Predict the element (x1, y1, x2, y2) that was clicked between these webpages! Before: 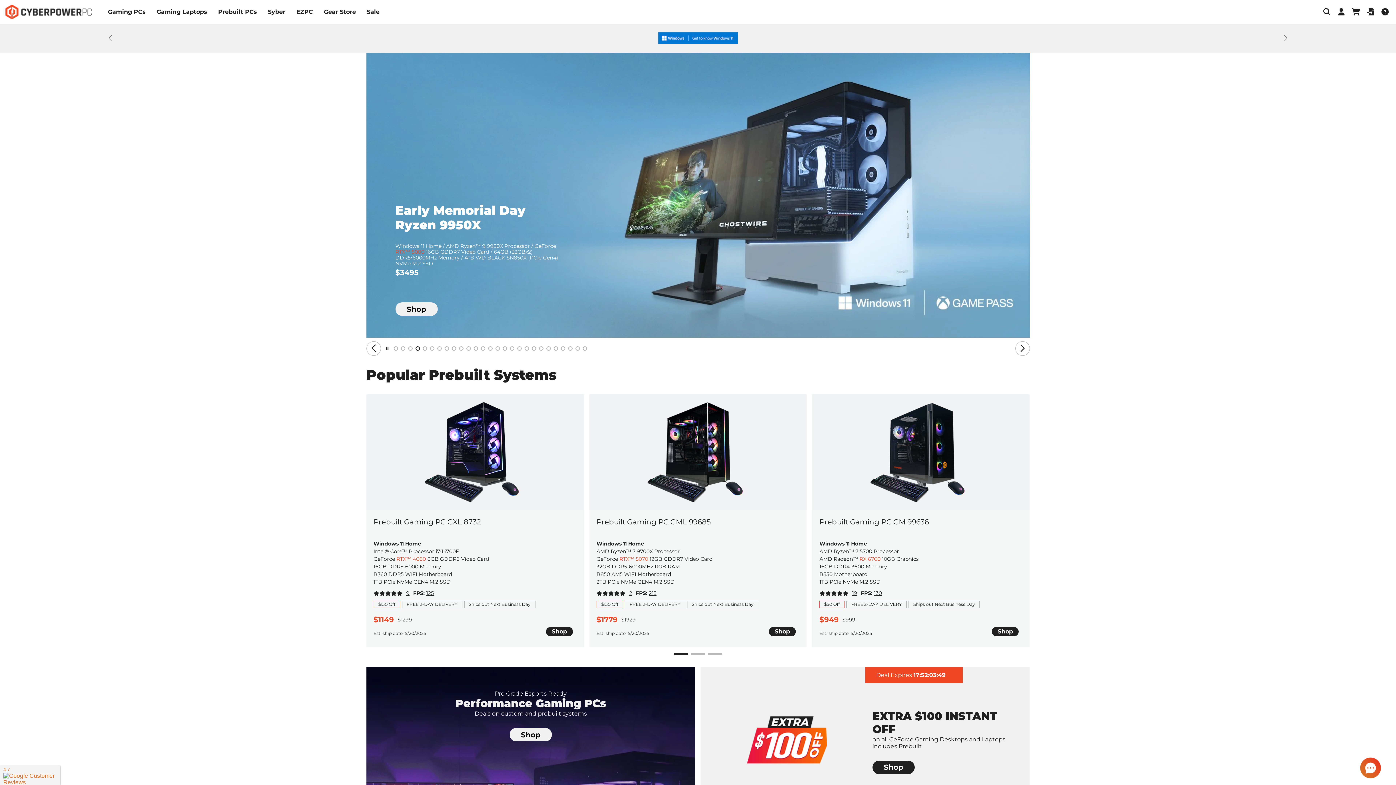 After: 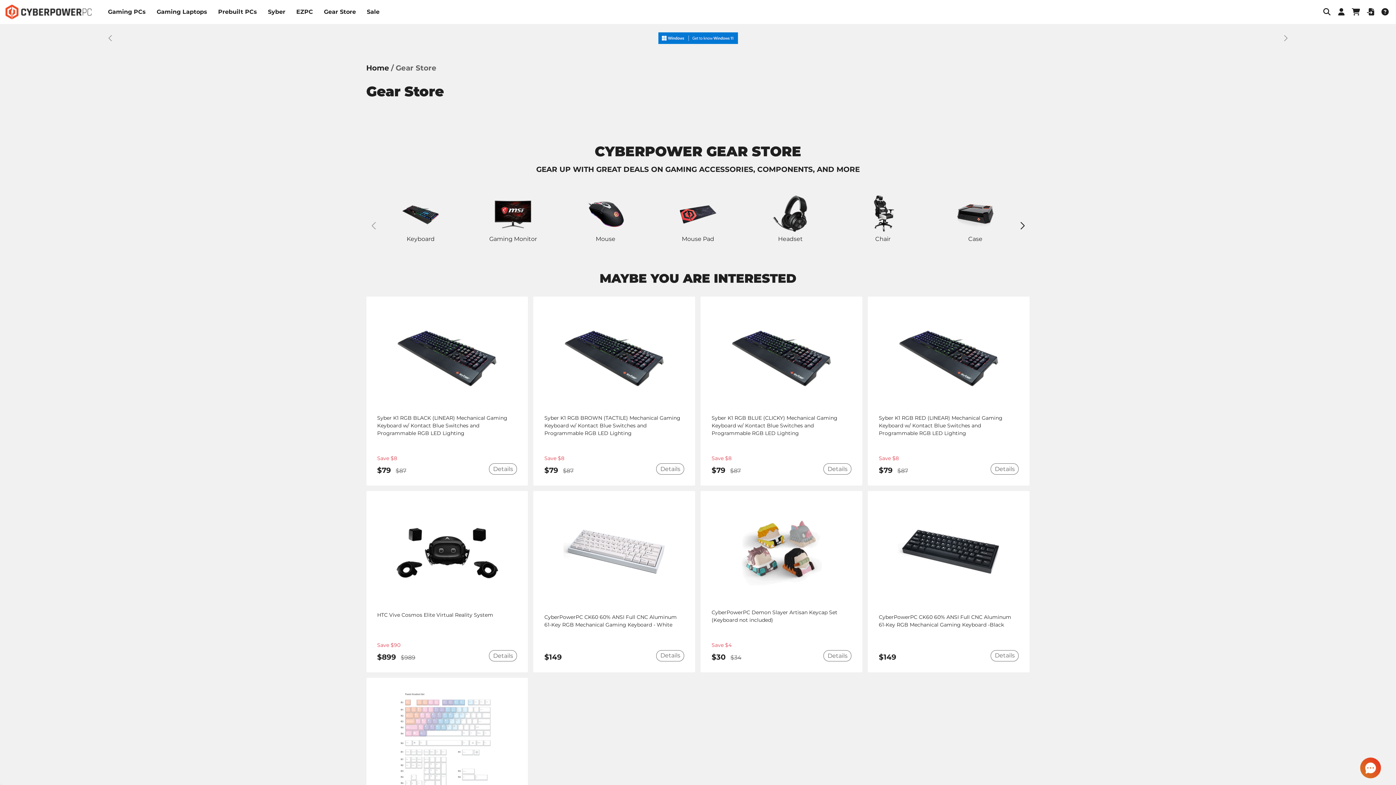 Action: label: Gear Store bbox: (322, 0, 357, 24)